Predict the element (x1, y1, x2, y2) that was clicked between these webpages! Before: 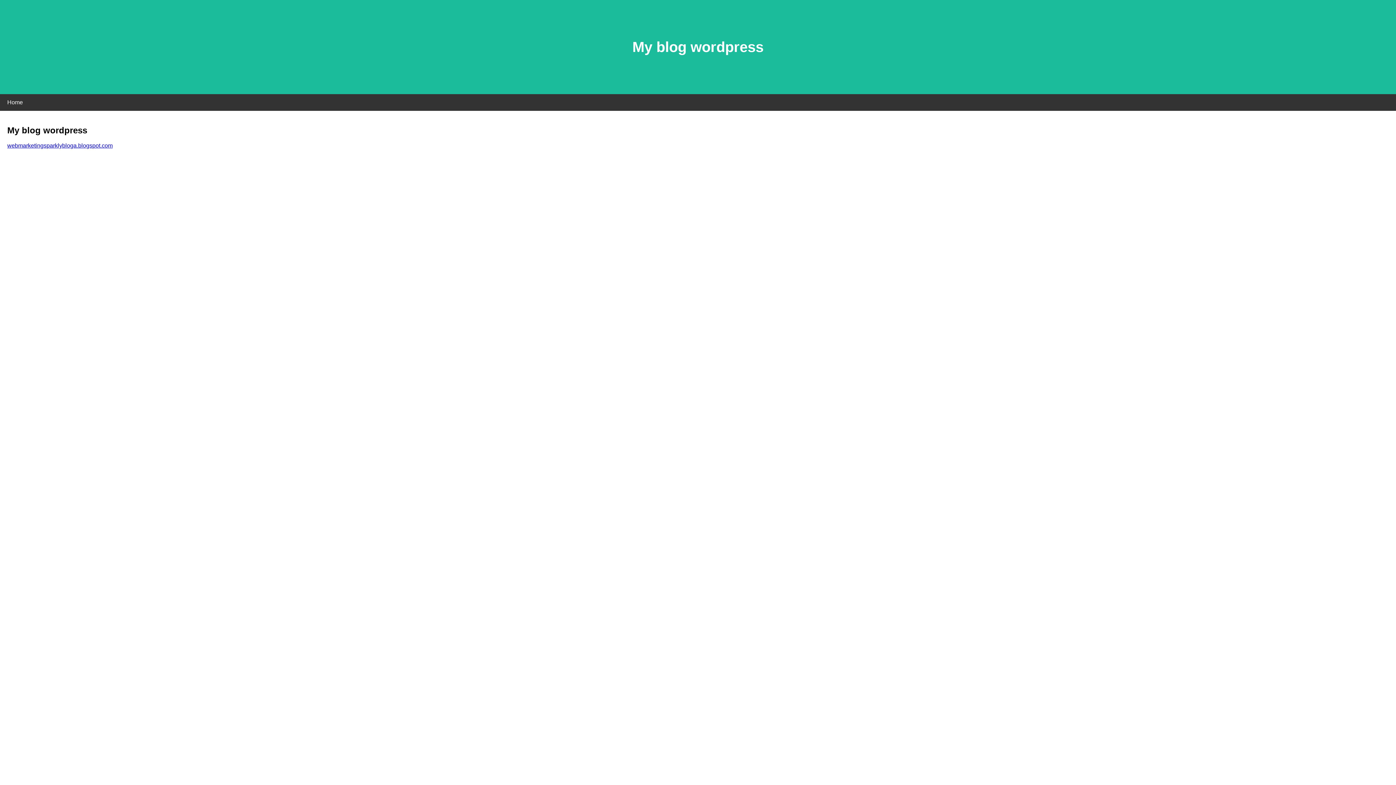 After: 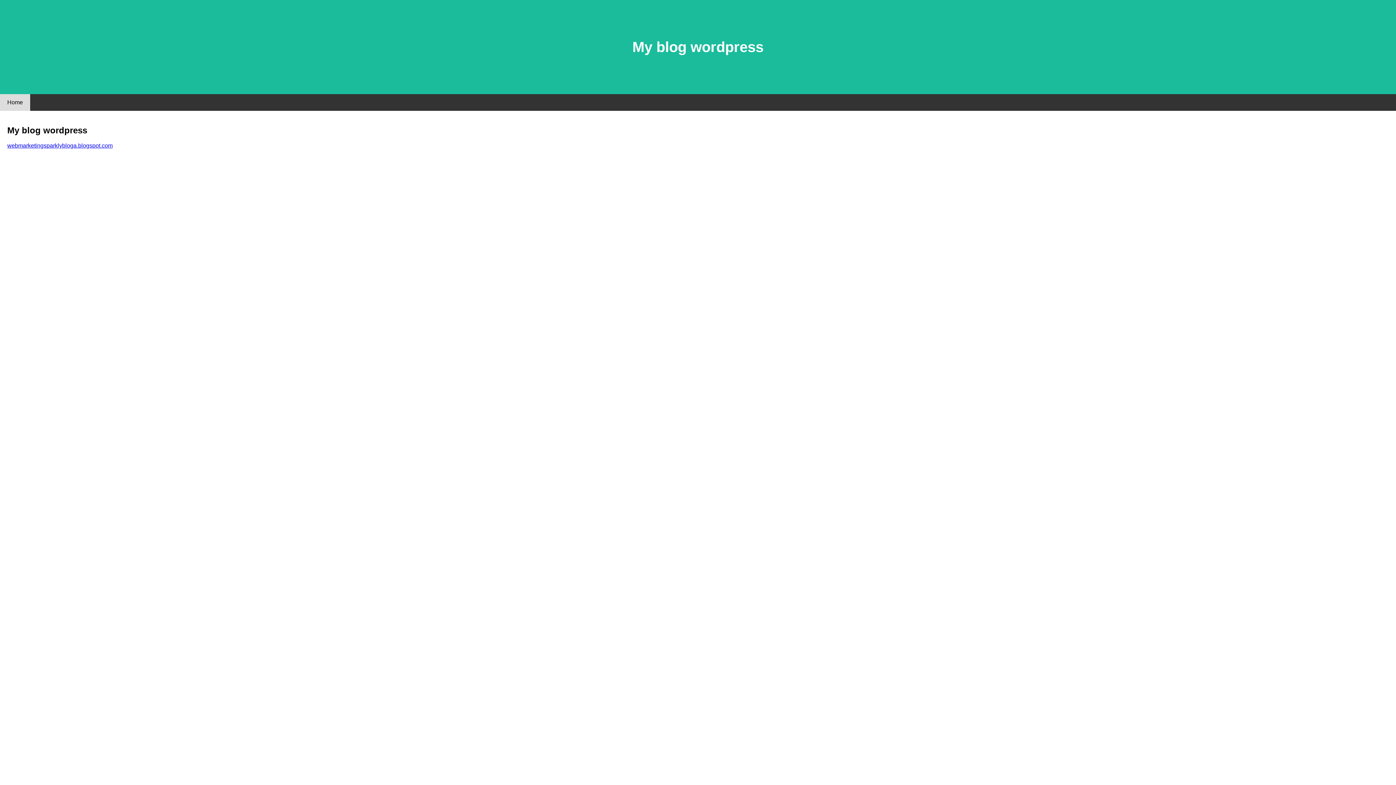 Action: label: Home bbox: (0, 94, 30, 110)